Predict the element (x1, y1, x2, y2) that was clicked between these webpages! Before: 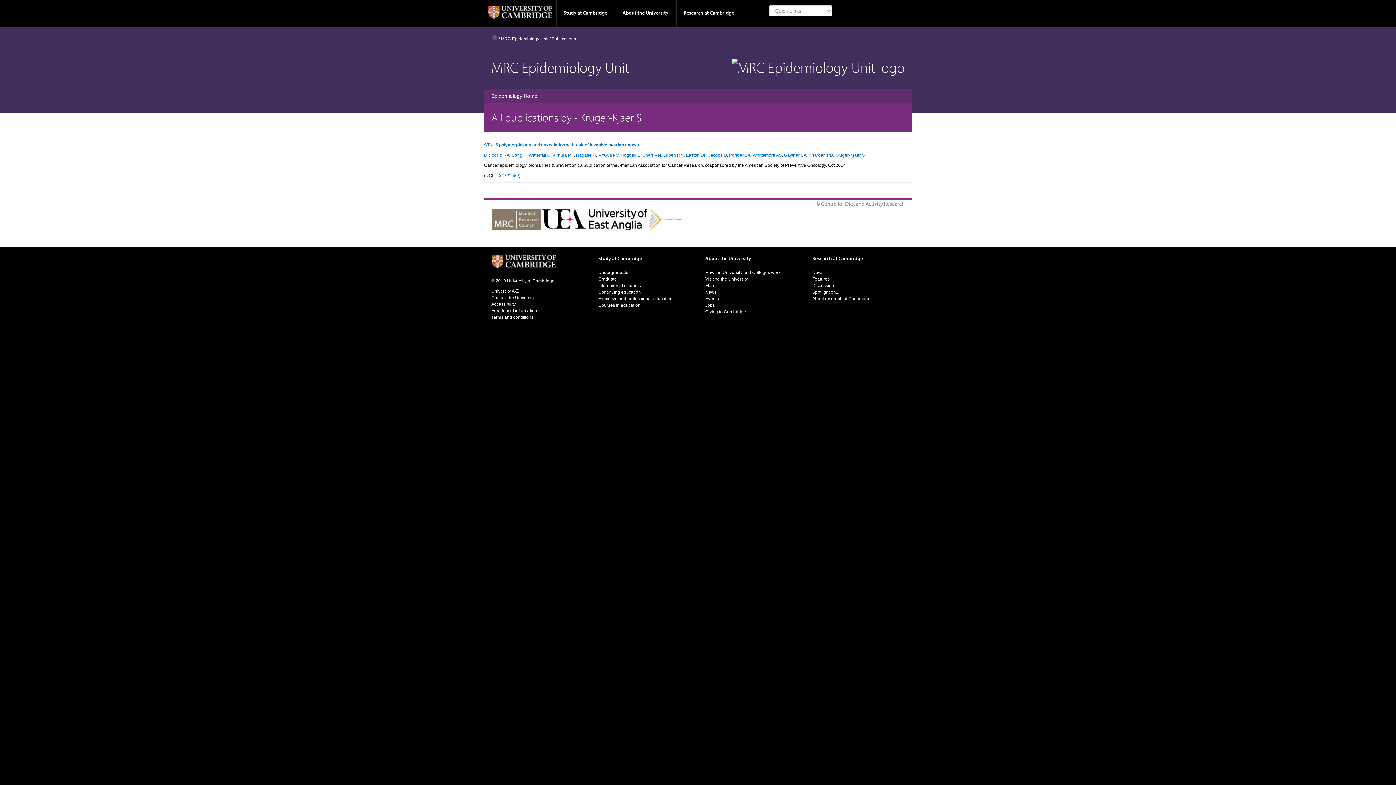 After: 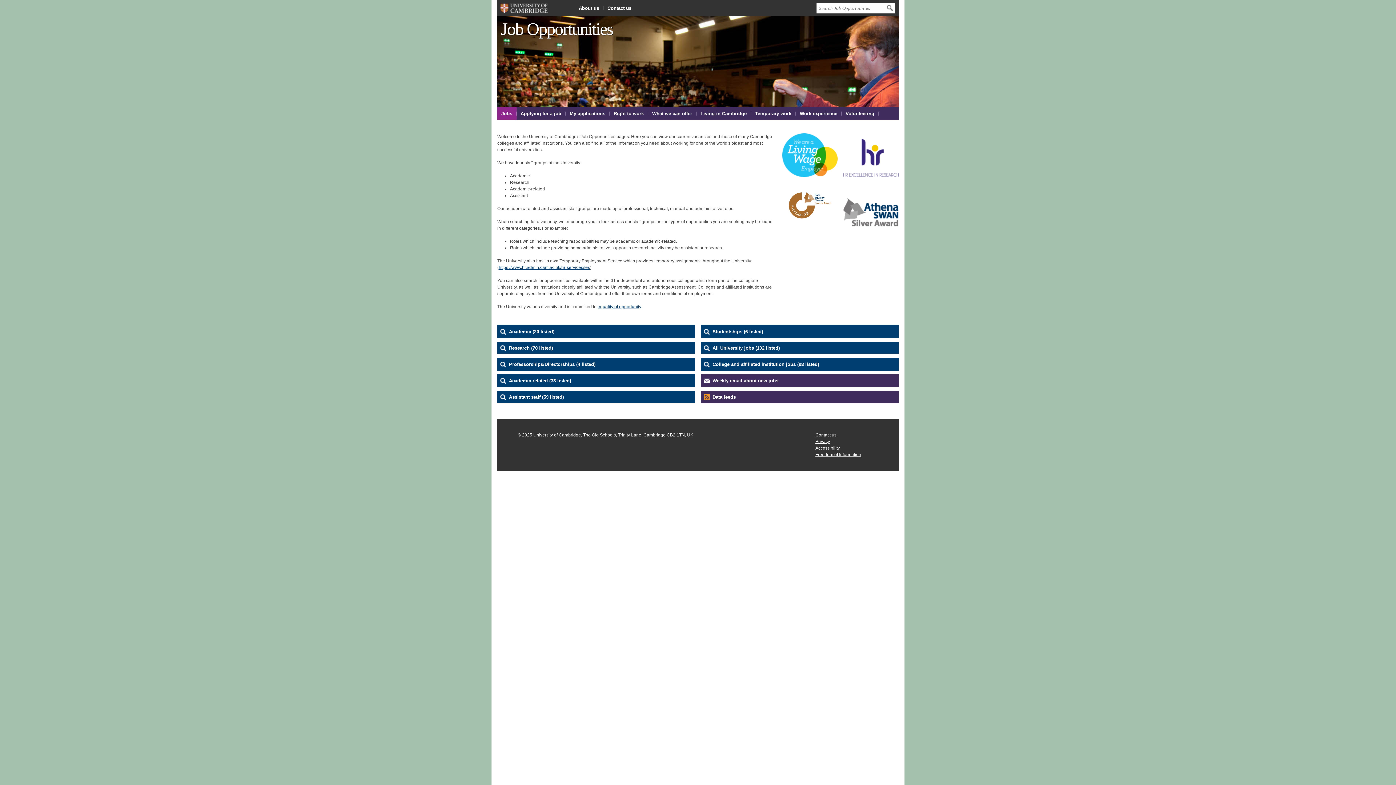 Action: label: Jobs bbox: (705, 302, 714, 308)